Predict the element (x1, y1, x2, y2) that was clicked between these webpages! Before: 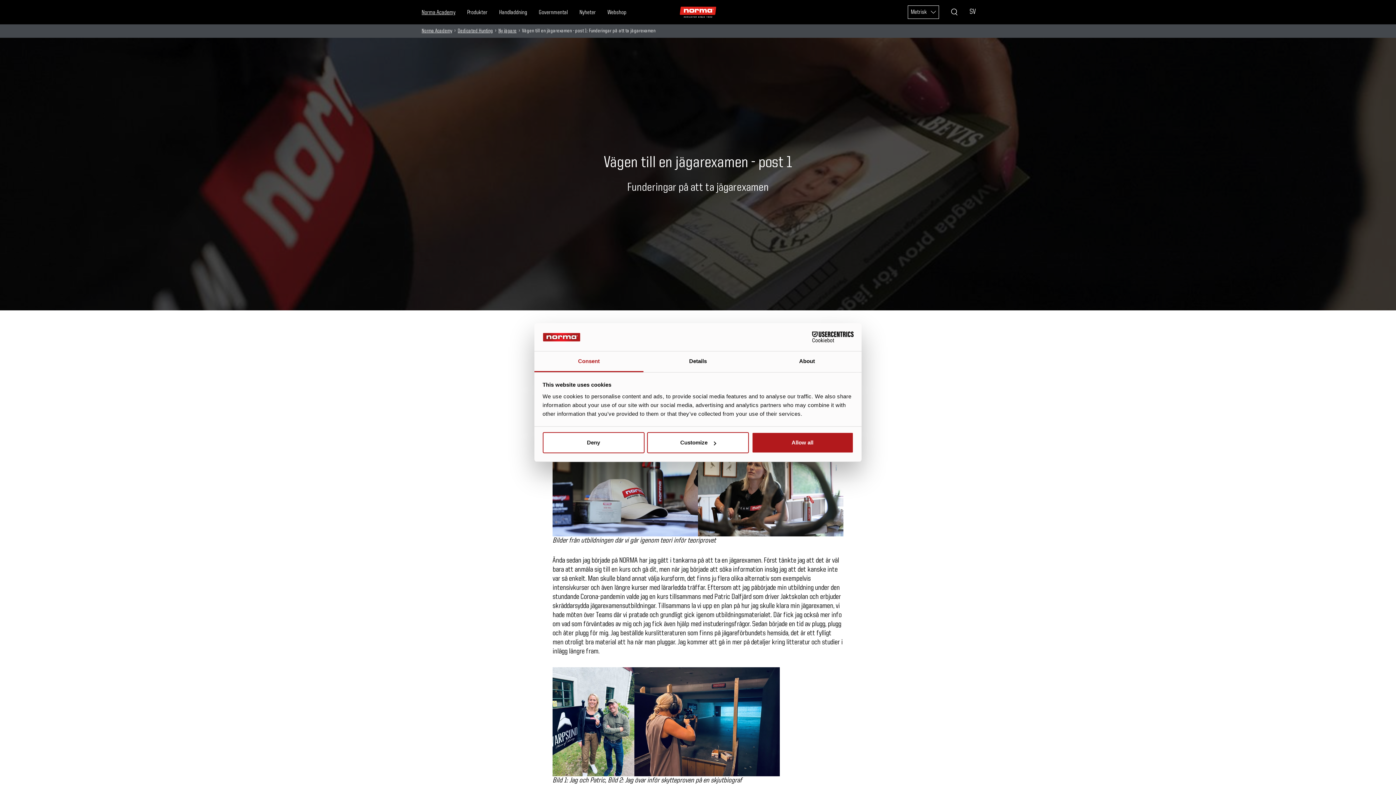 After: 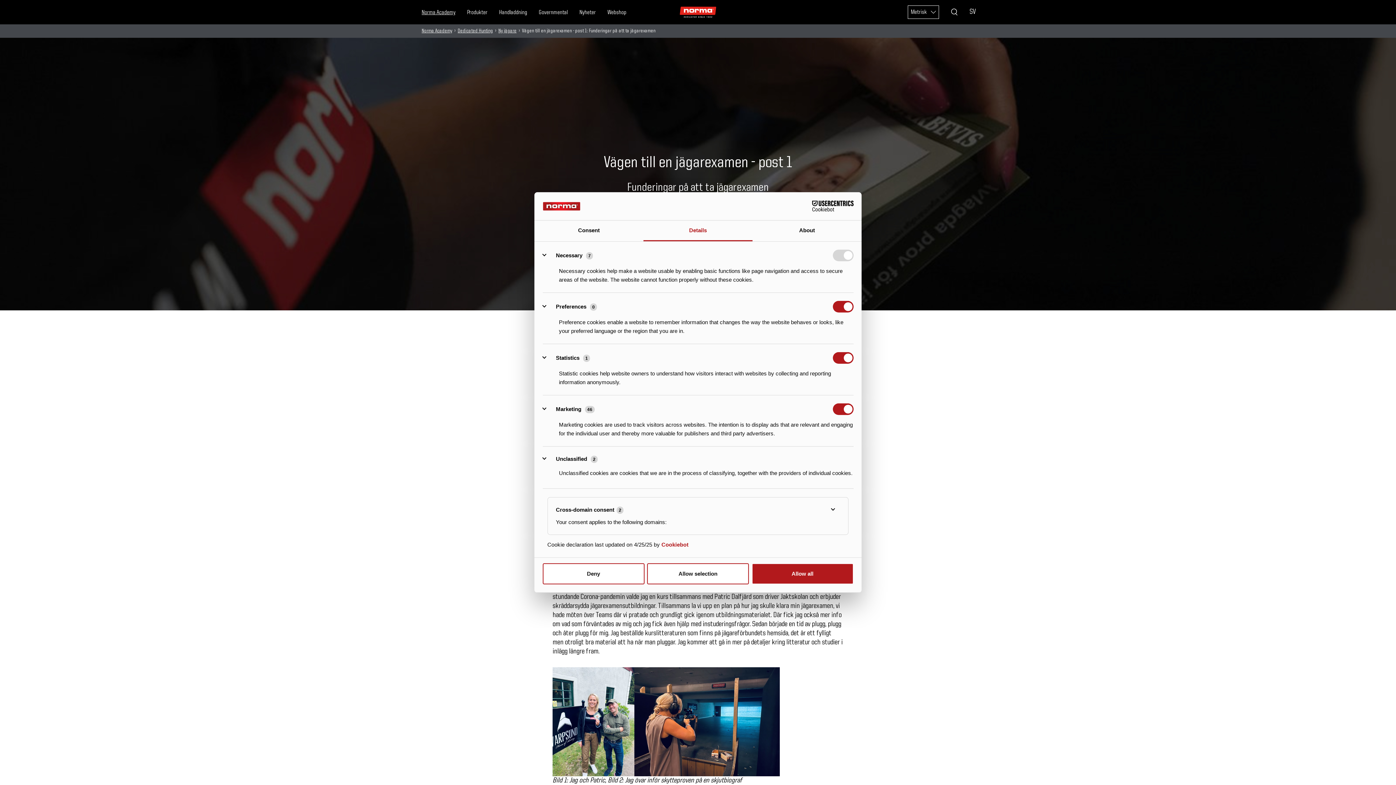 Action: label: Customize bbox: (647, 432, 749, 453)